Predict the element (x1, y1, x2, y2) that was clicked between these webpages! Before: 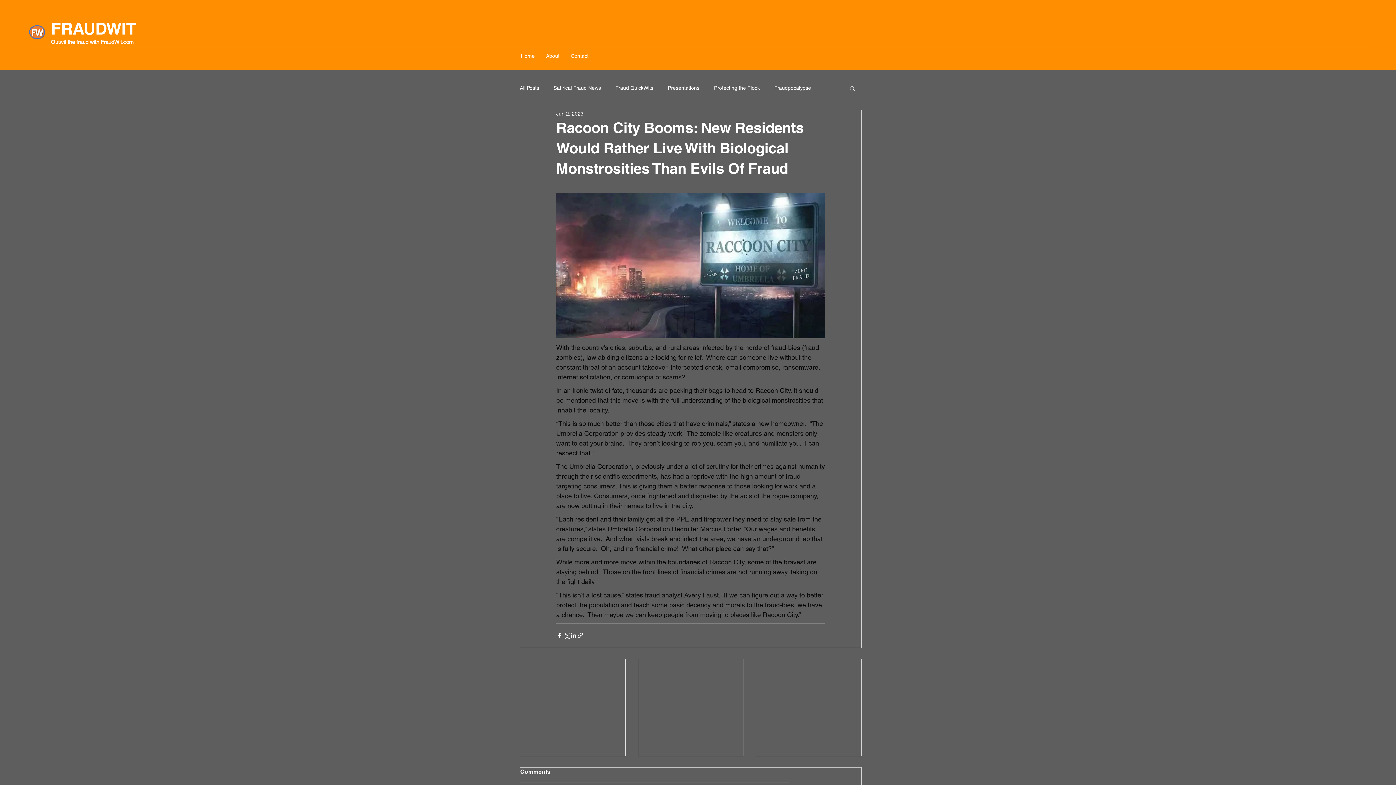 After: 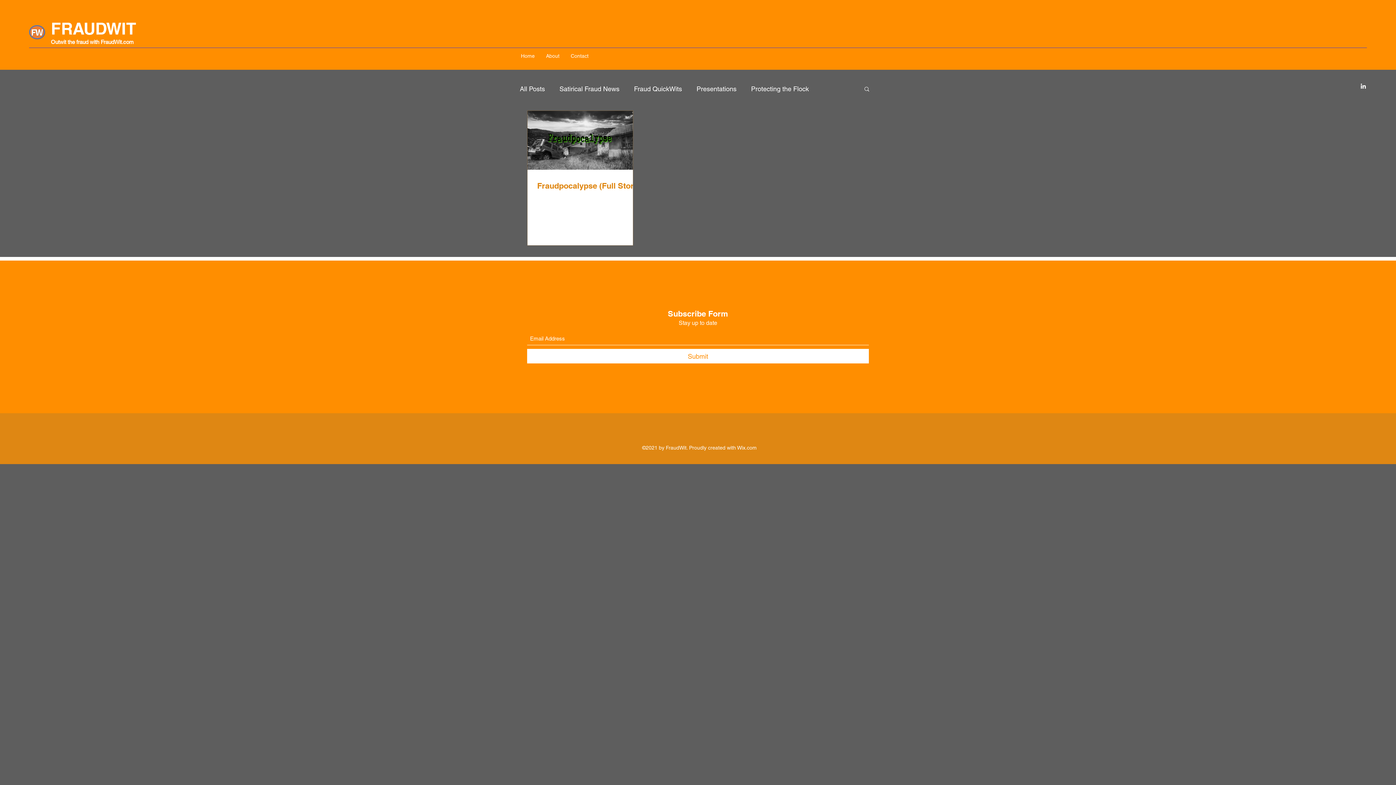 Action: label: Fraudpocalypse bbox: (774, 84, 811, 91)